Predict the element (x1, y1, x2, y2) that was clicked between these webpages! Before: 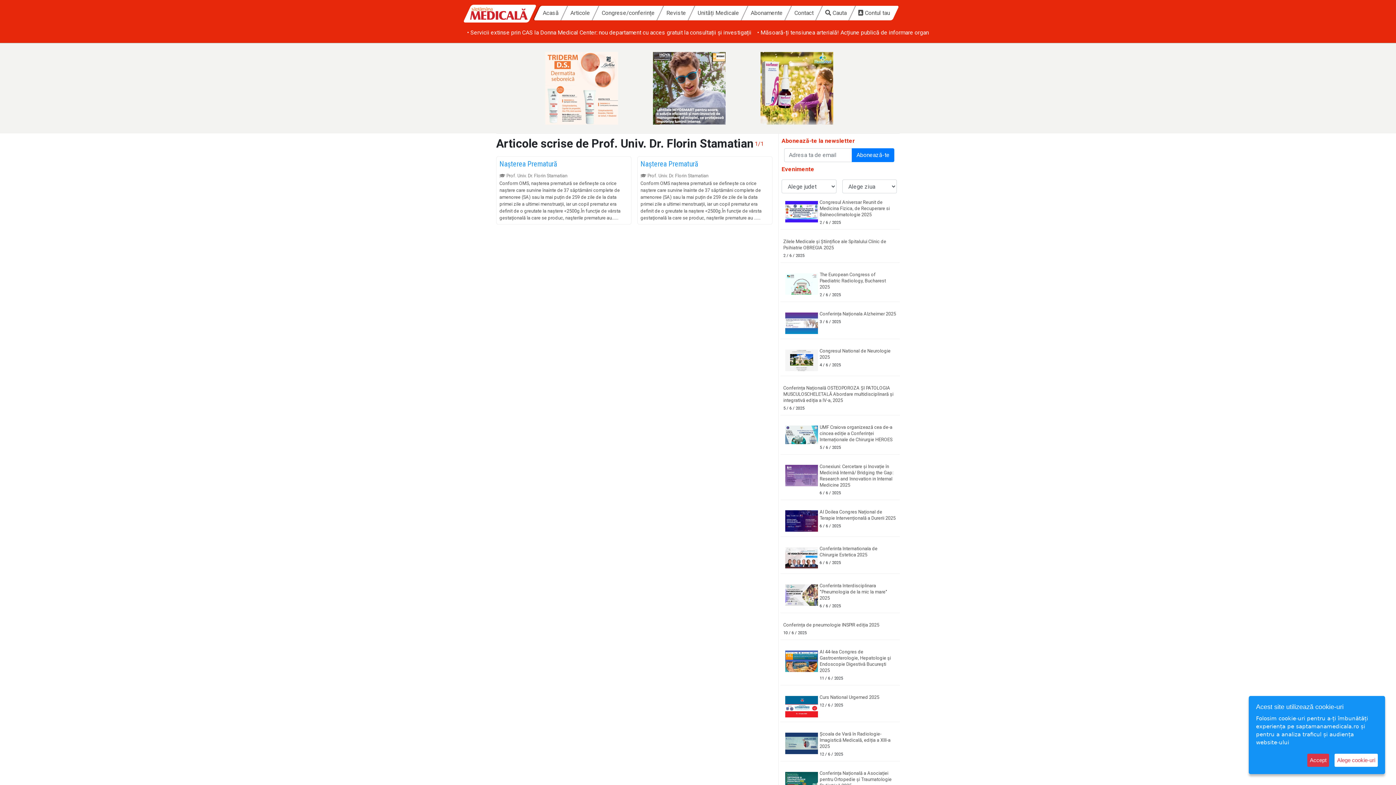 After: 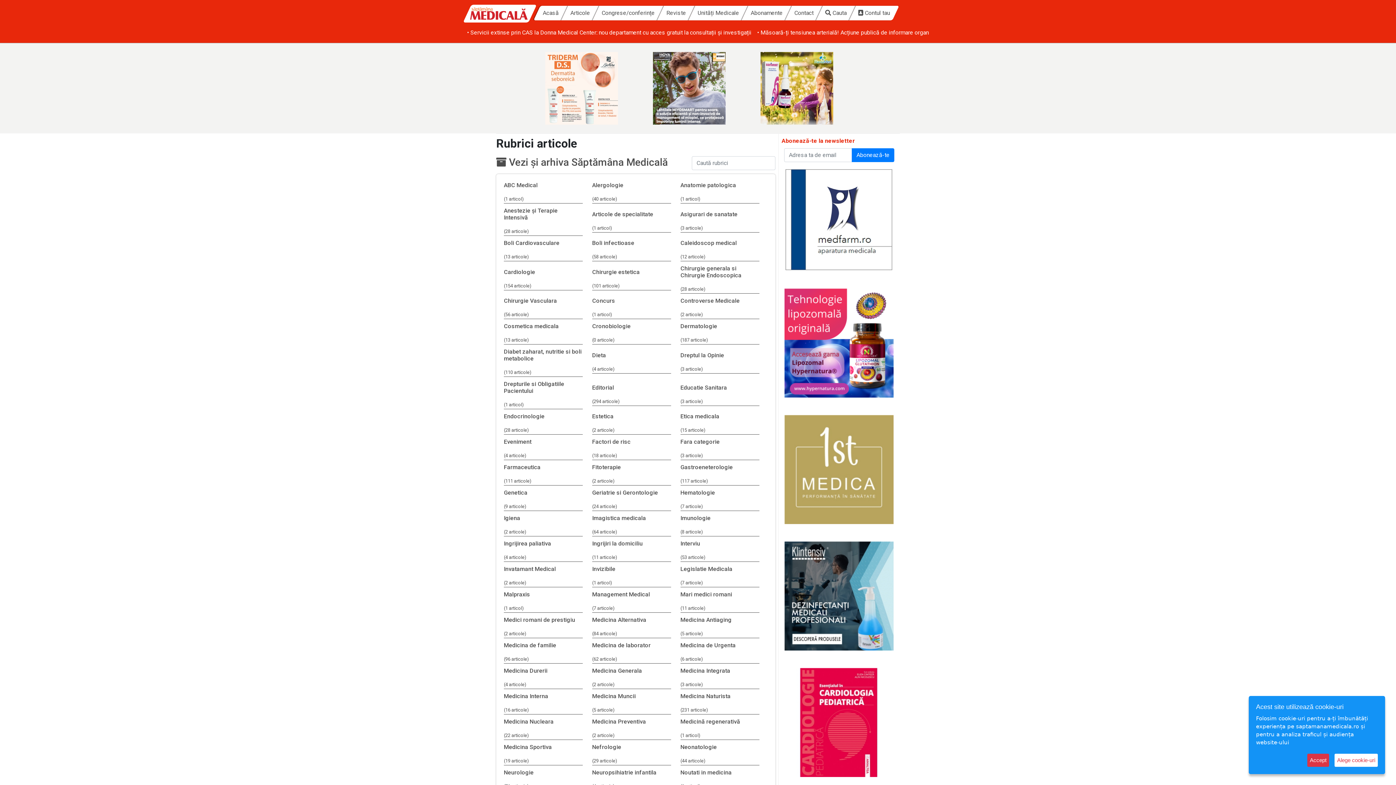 Action: label: Articole bbox: (564, 5, 596, 20)